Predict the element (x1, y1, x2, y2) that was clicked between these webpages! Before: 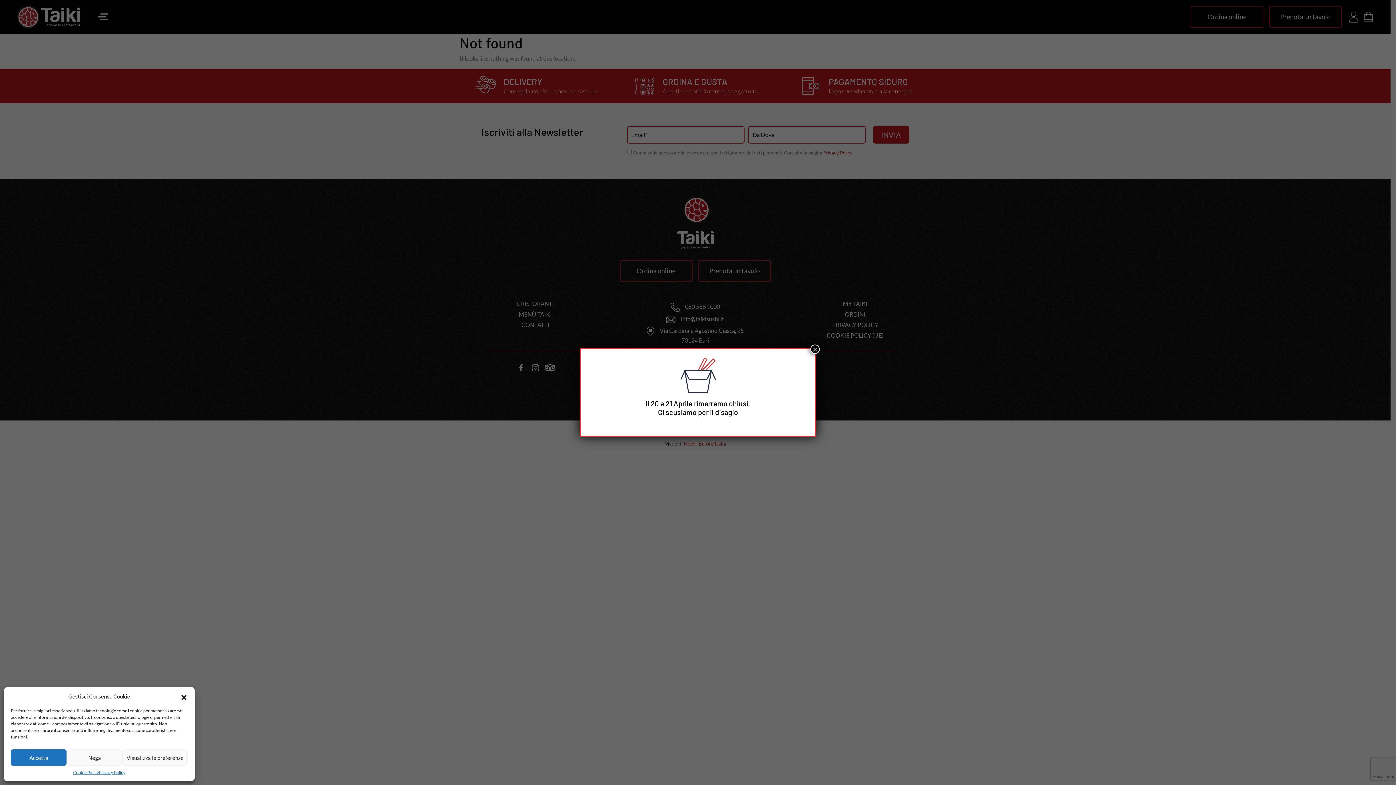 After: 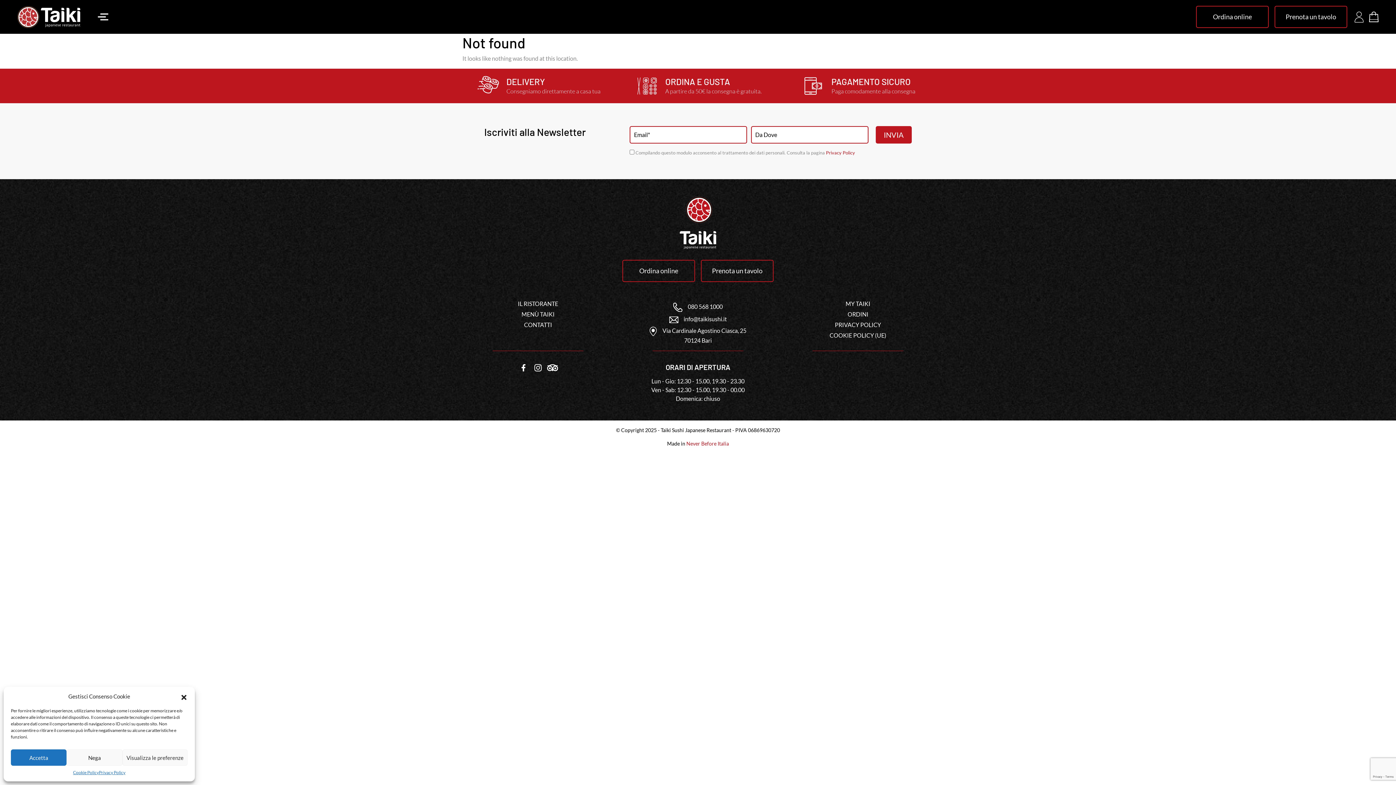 Action: label: Chiudi bbox: (810, 344, 820, 354)